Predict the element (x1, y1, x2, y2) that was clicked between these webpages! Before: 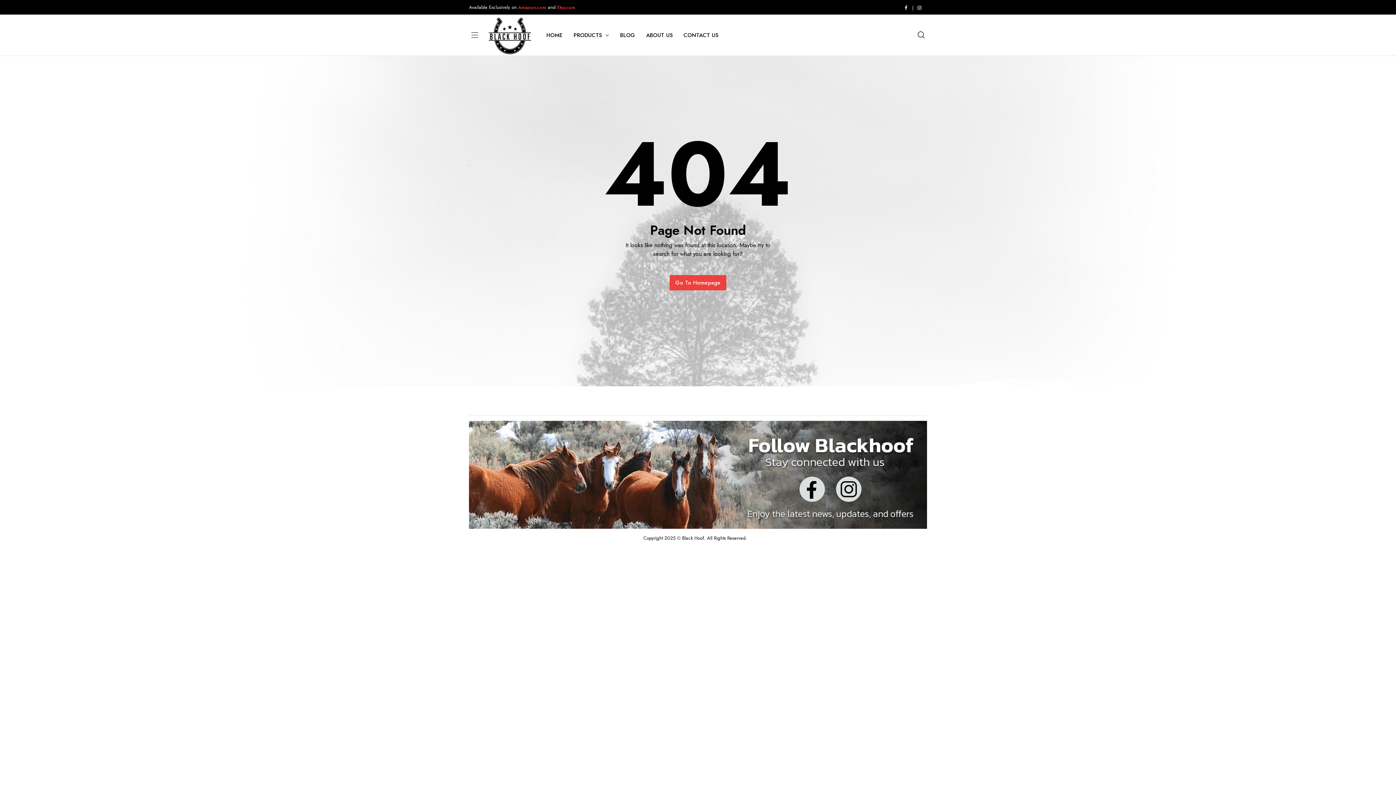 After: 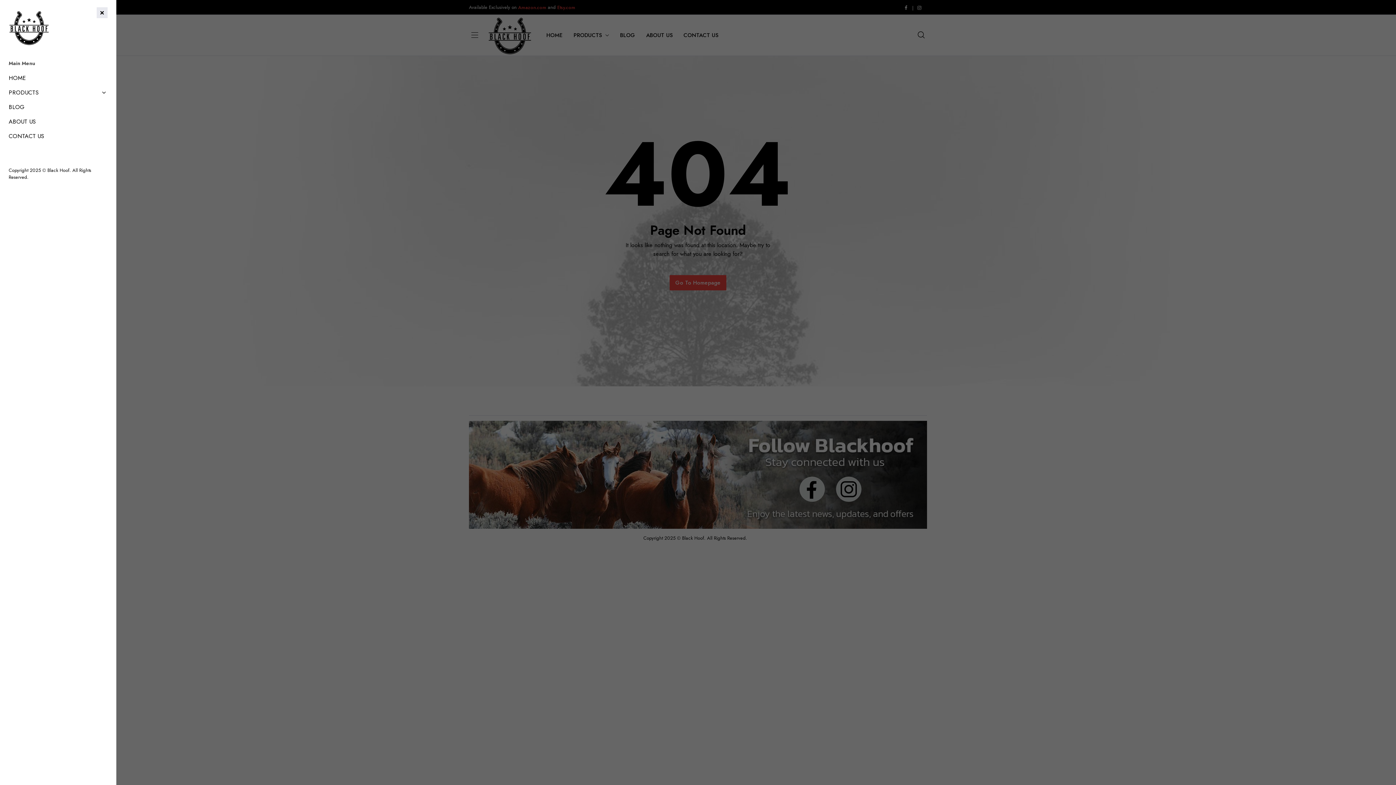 Action: bbox: (469, 28, 480, 41)